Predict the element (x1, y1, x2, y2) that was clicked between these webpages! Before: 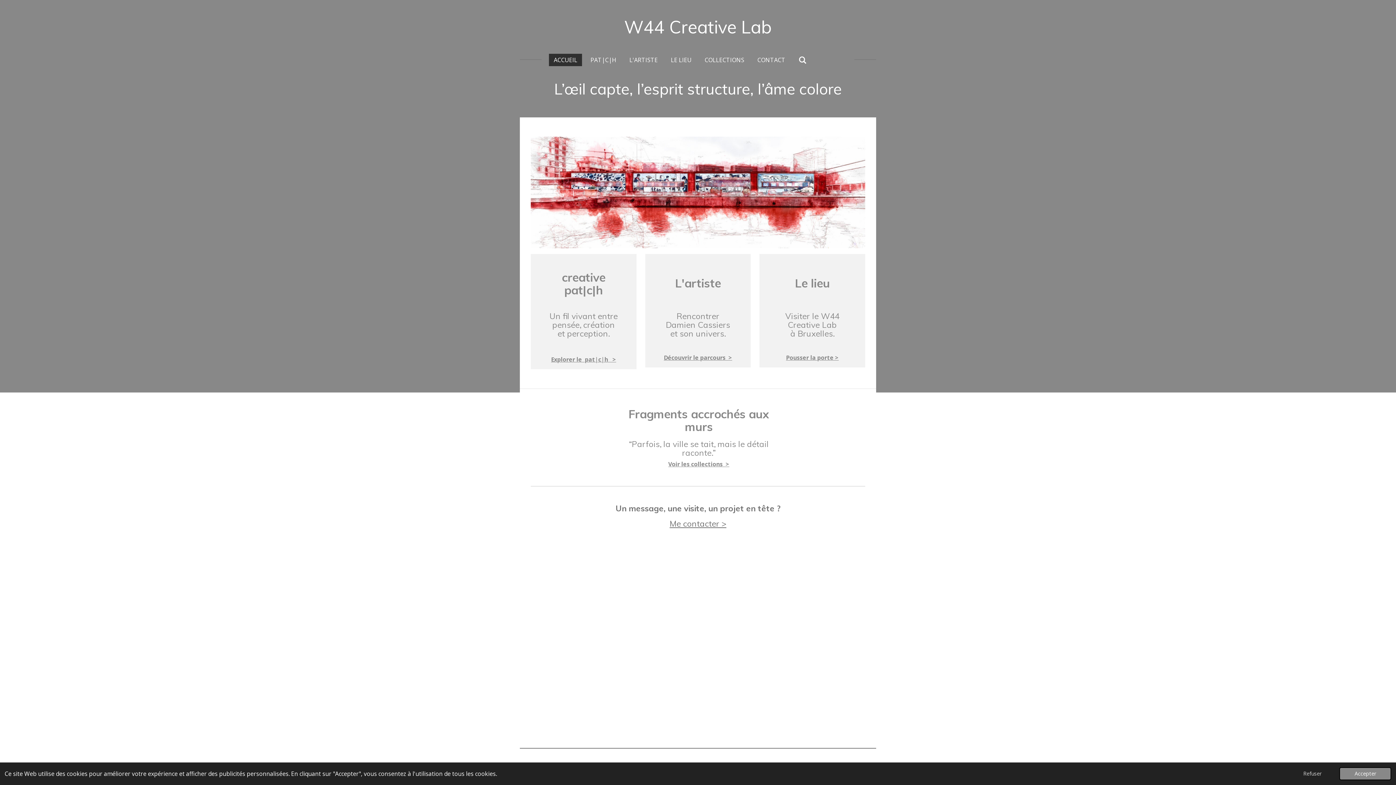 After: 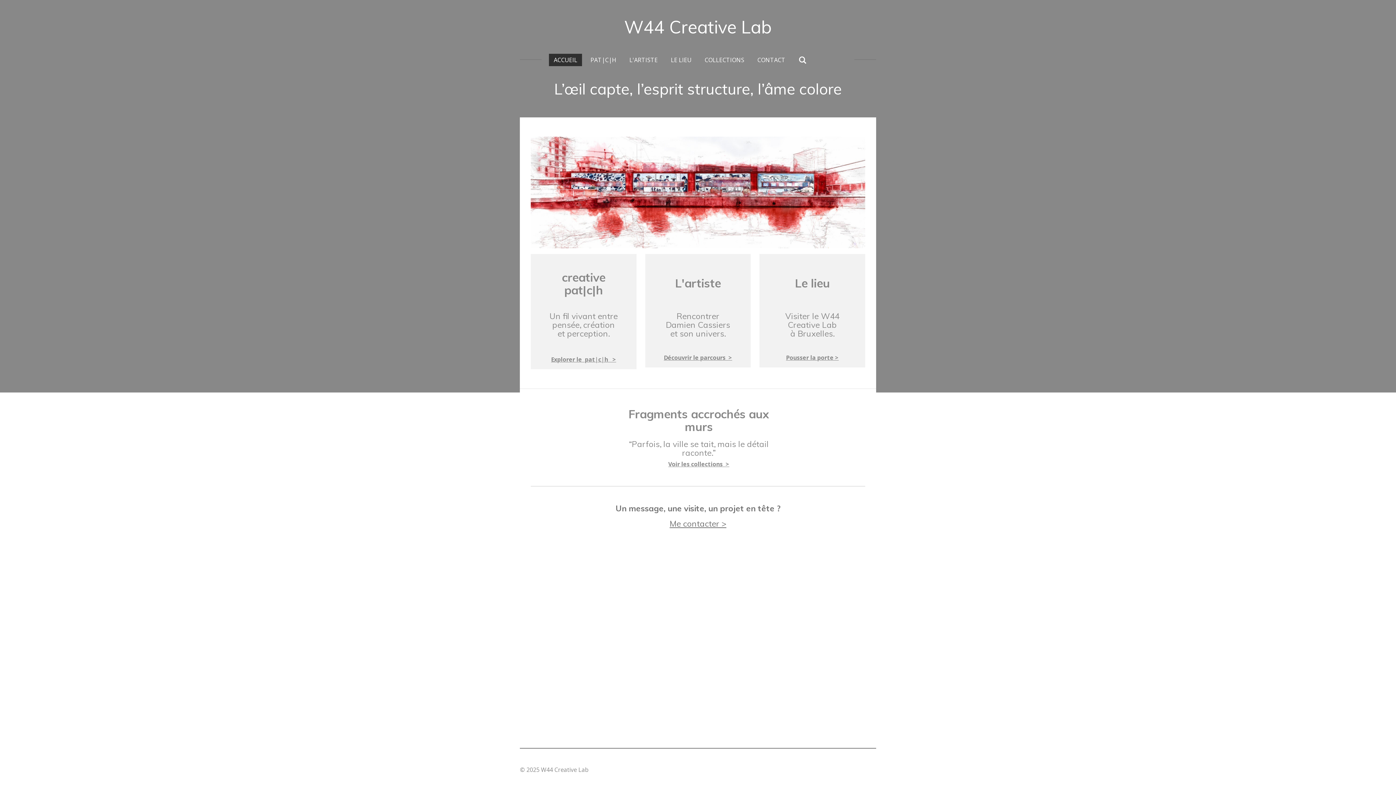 Action: bbox: (1288, 767, 1337, 780) label: deny cookies